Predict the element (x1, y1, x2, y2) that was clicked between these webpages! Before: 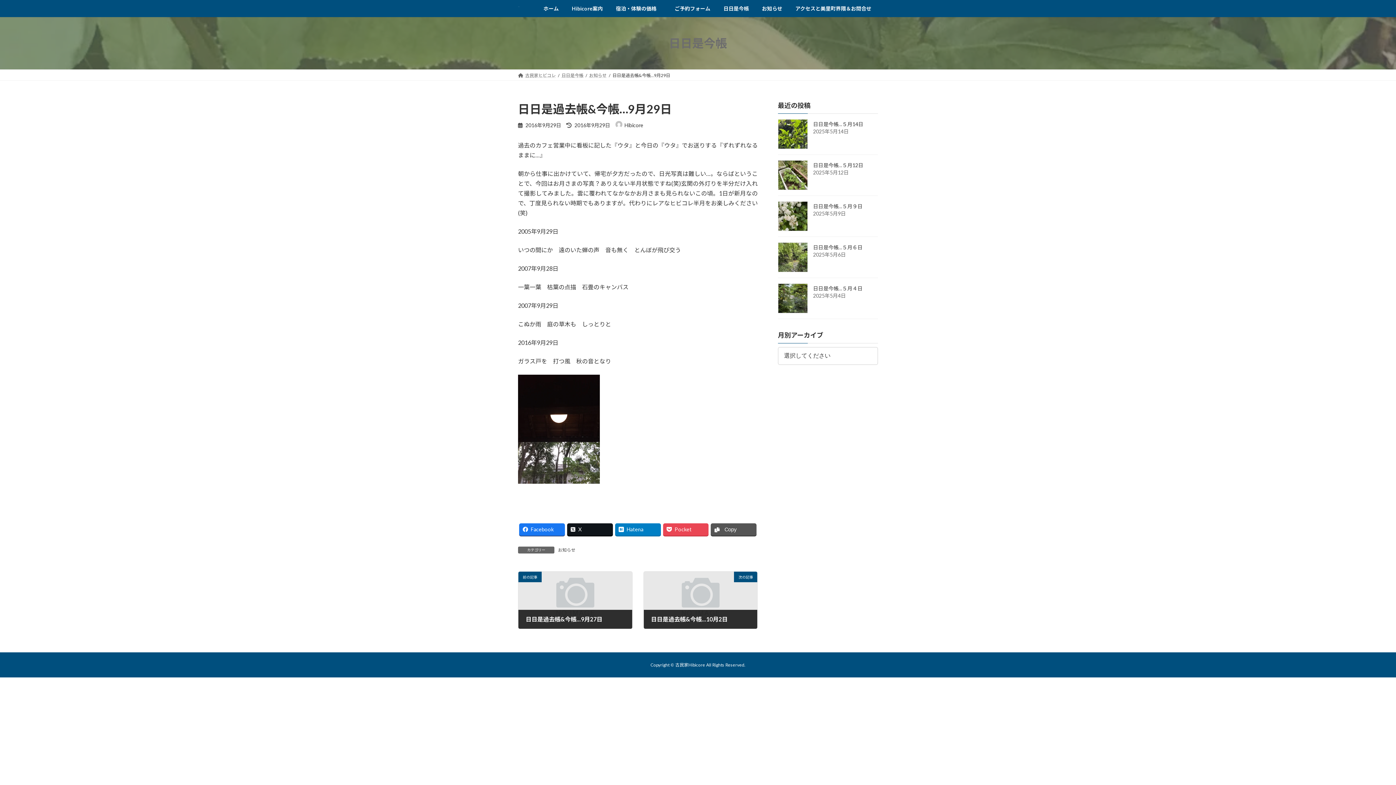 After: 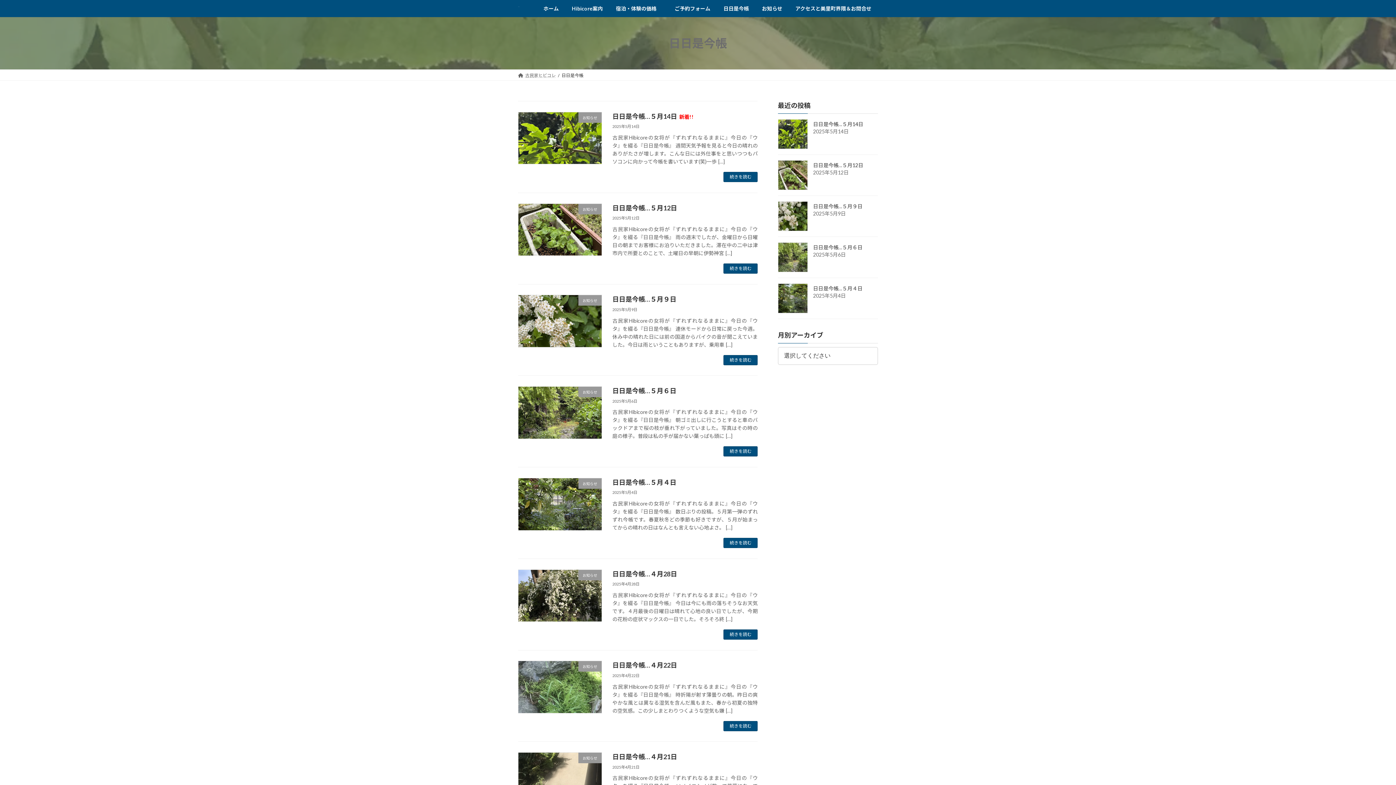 Action: bbox: (561, 72, 583, 78) label: 日日是今帳